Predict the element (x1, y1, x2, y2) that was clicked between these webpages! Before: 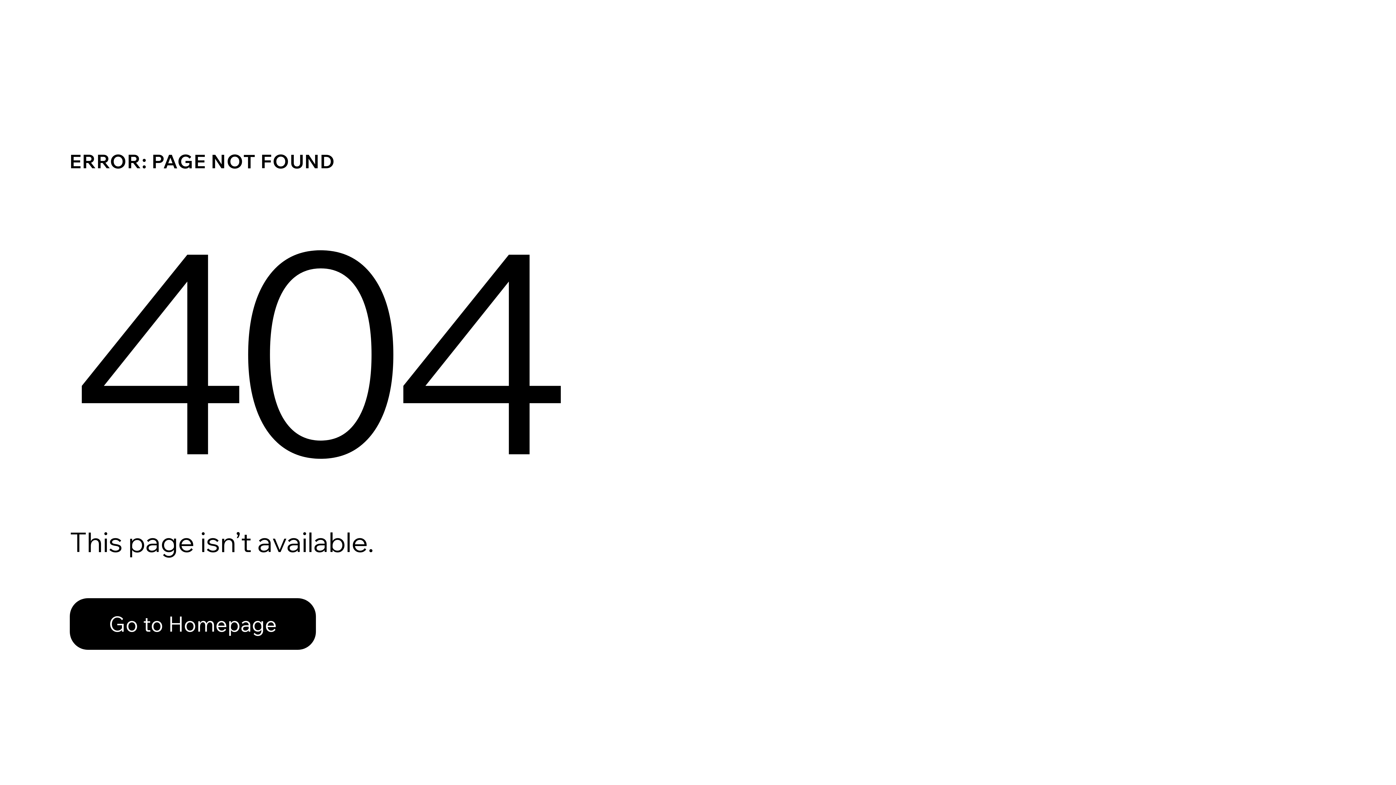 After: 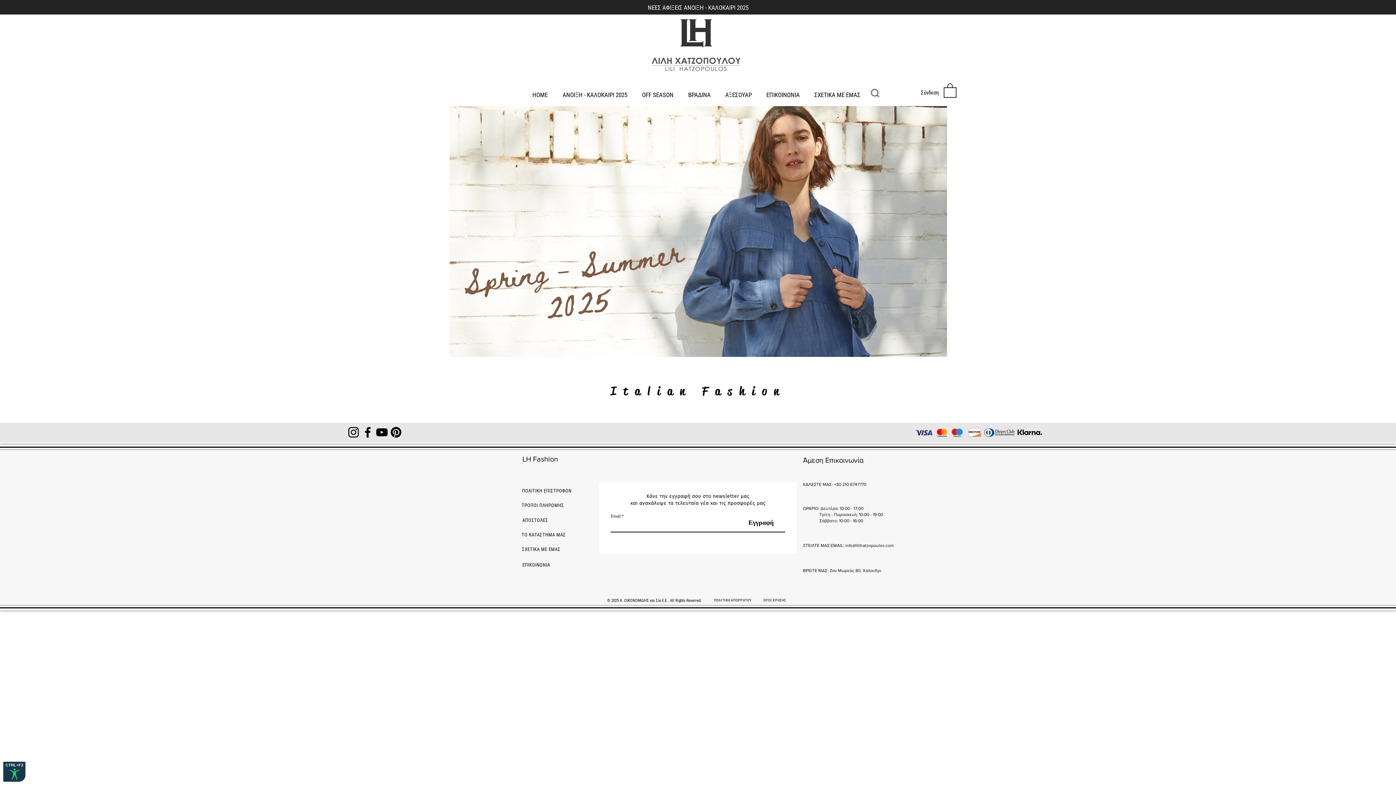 Action: bbox: (69, 598, 316, 650) label: Go to Homepage